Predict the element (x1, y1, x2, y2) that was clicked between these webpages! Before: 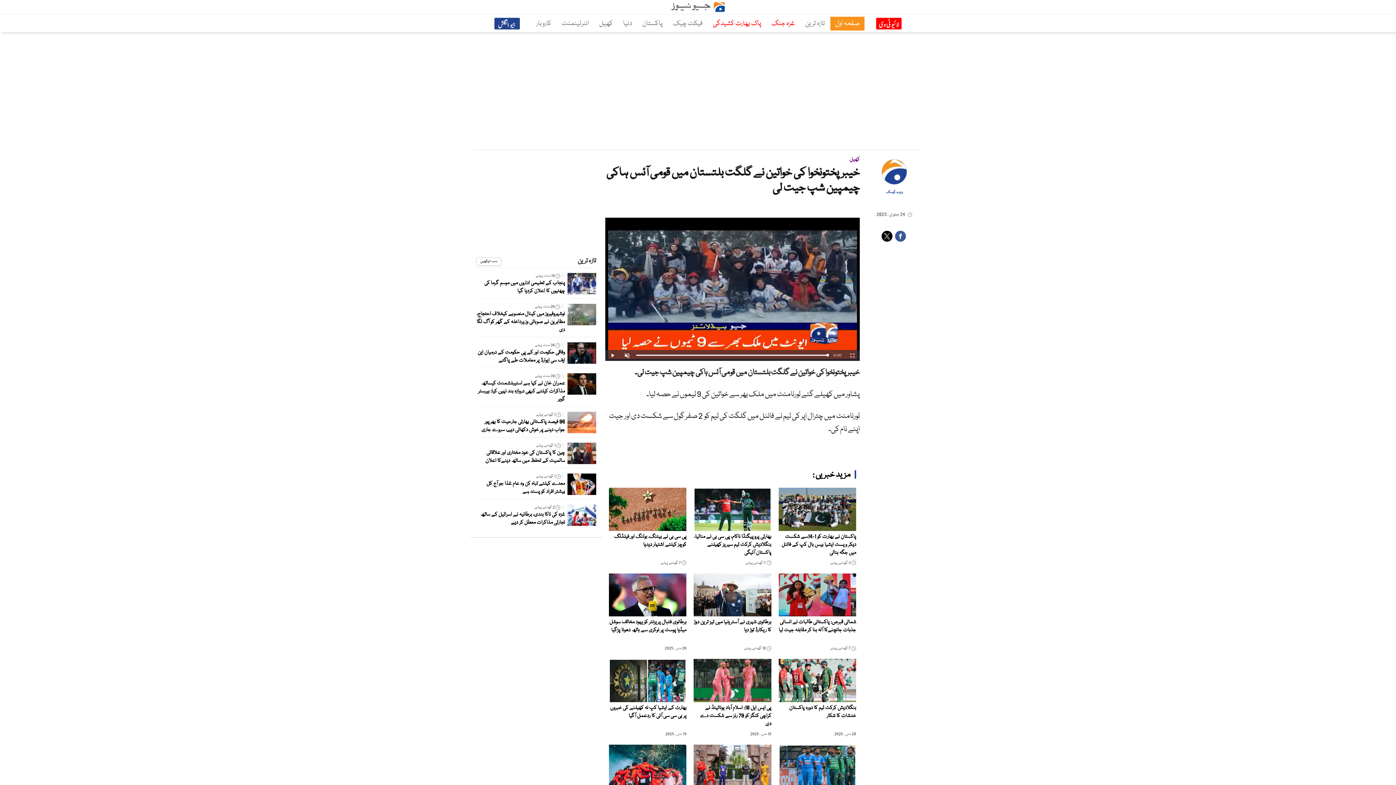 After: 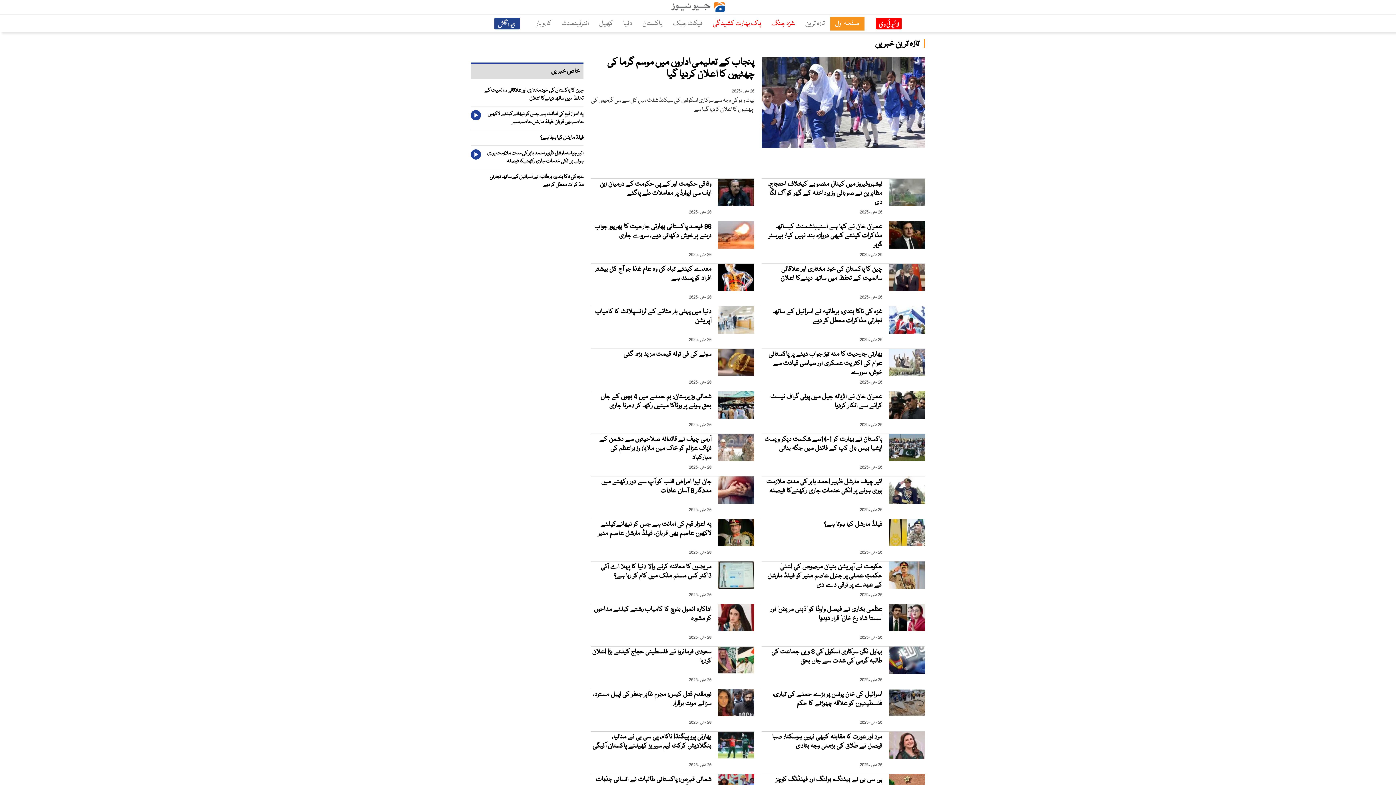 Action: bbox: (476, 257, 501, 265) label: سب دیکھیں